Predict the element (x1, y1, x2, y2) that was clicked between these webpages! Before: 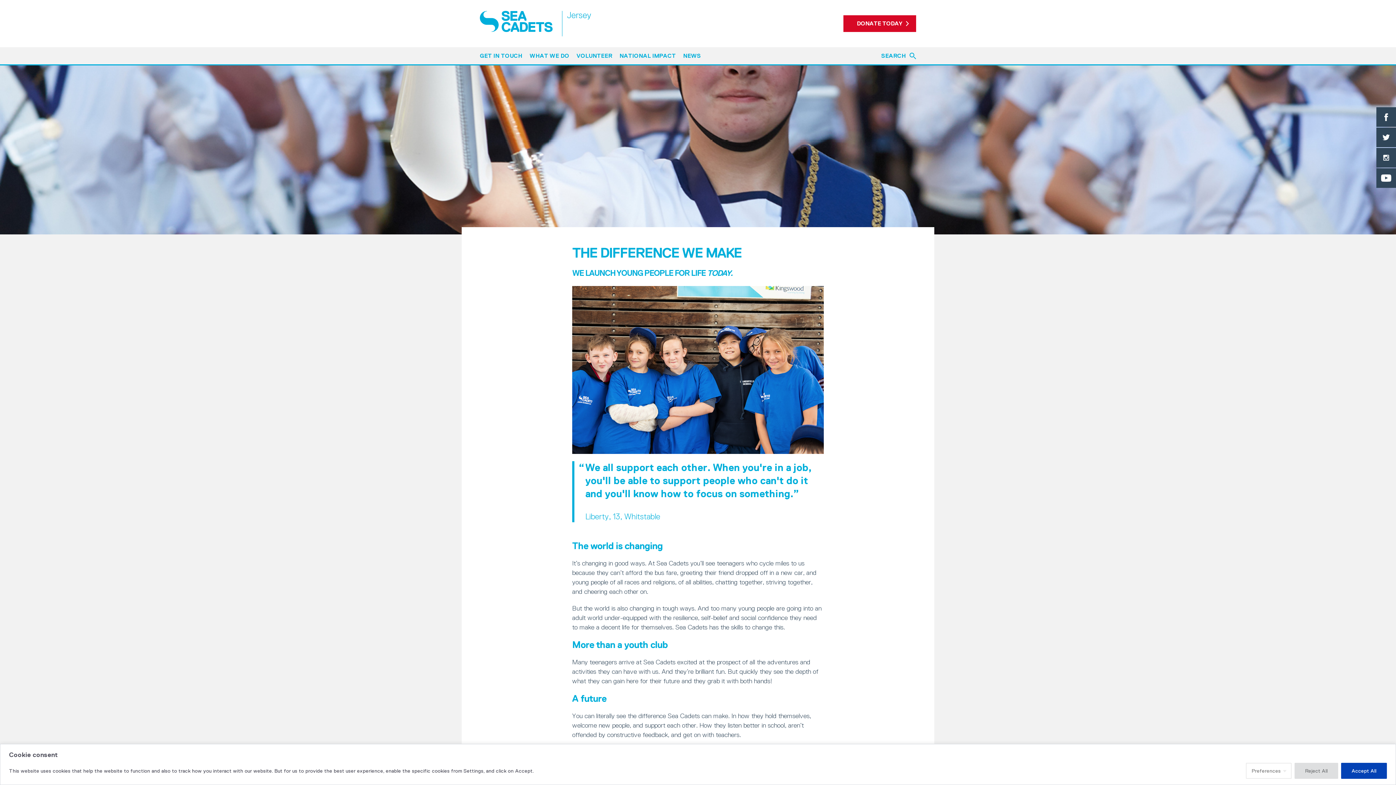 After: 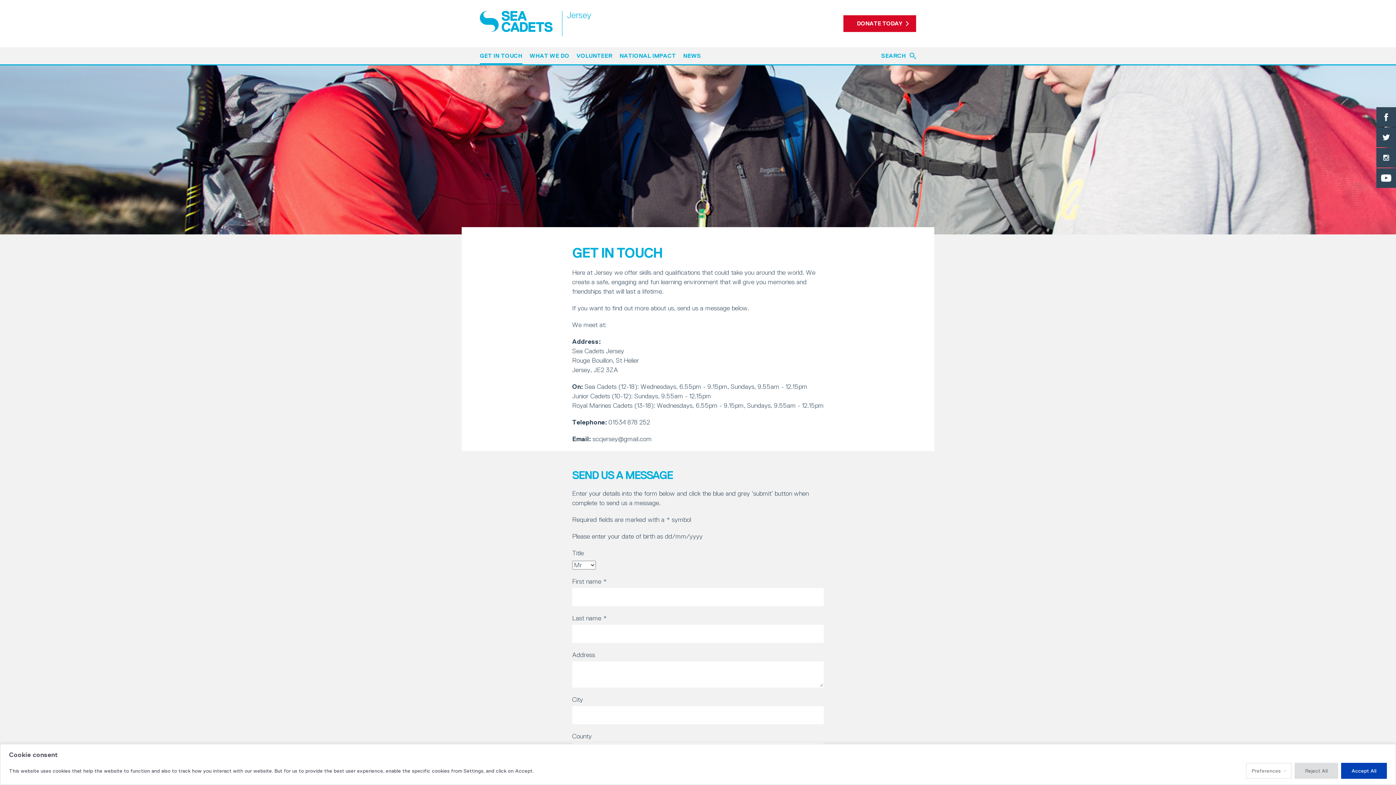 Action: bbox: (480, 47, 522, 64) label: GET IN TOUCH